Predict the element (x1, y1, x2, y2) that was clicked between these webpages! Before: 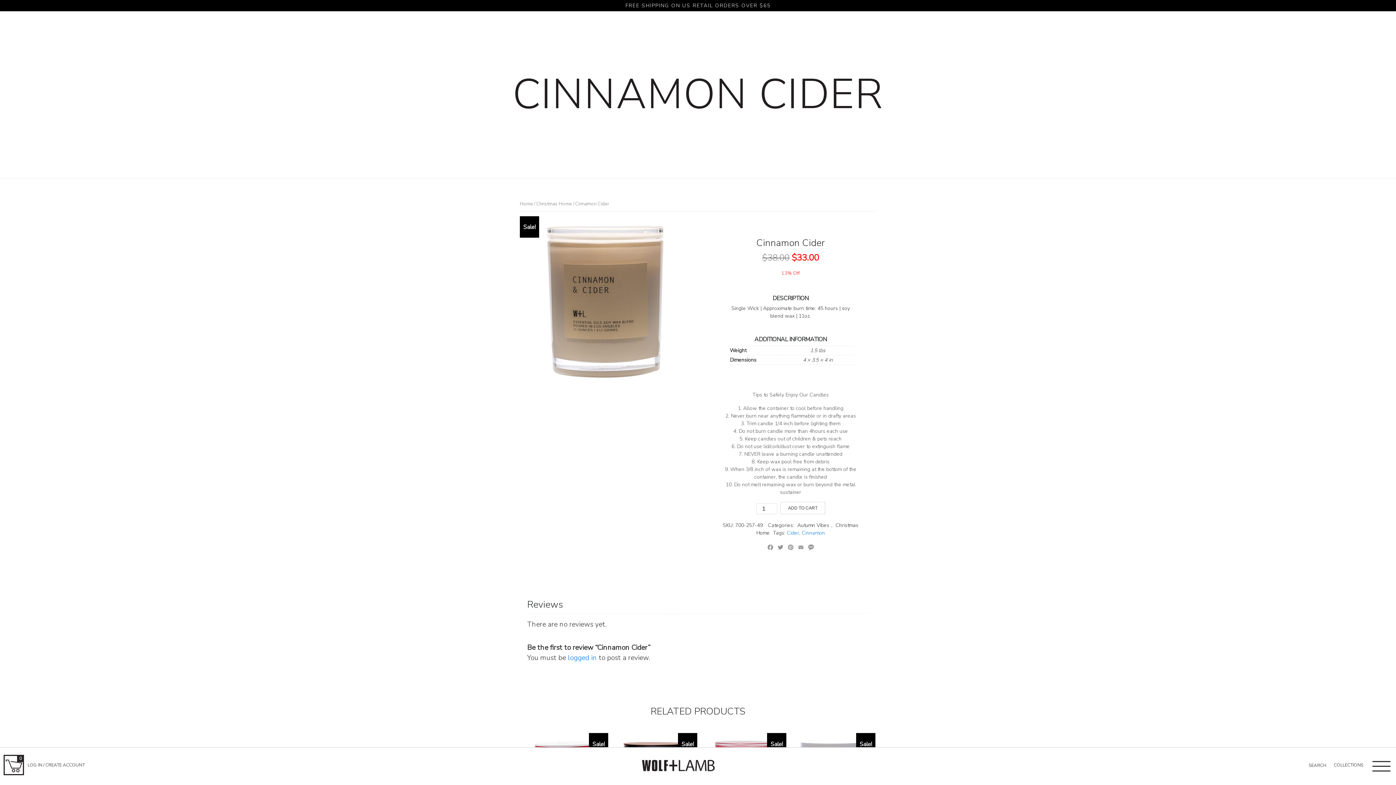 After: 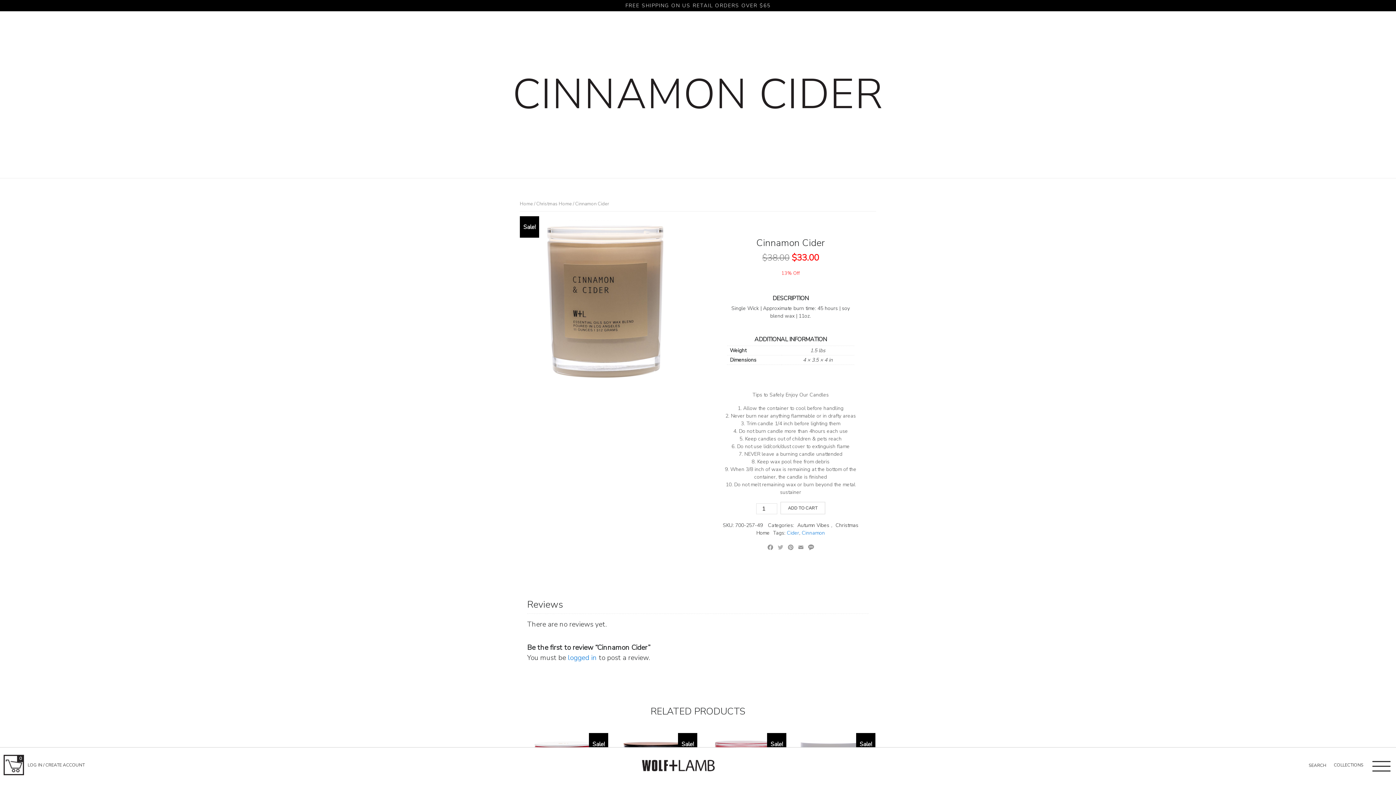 Action: label: Twitter bbox: (775, 544, 785, 557)